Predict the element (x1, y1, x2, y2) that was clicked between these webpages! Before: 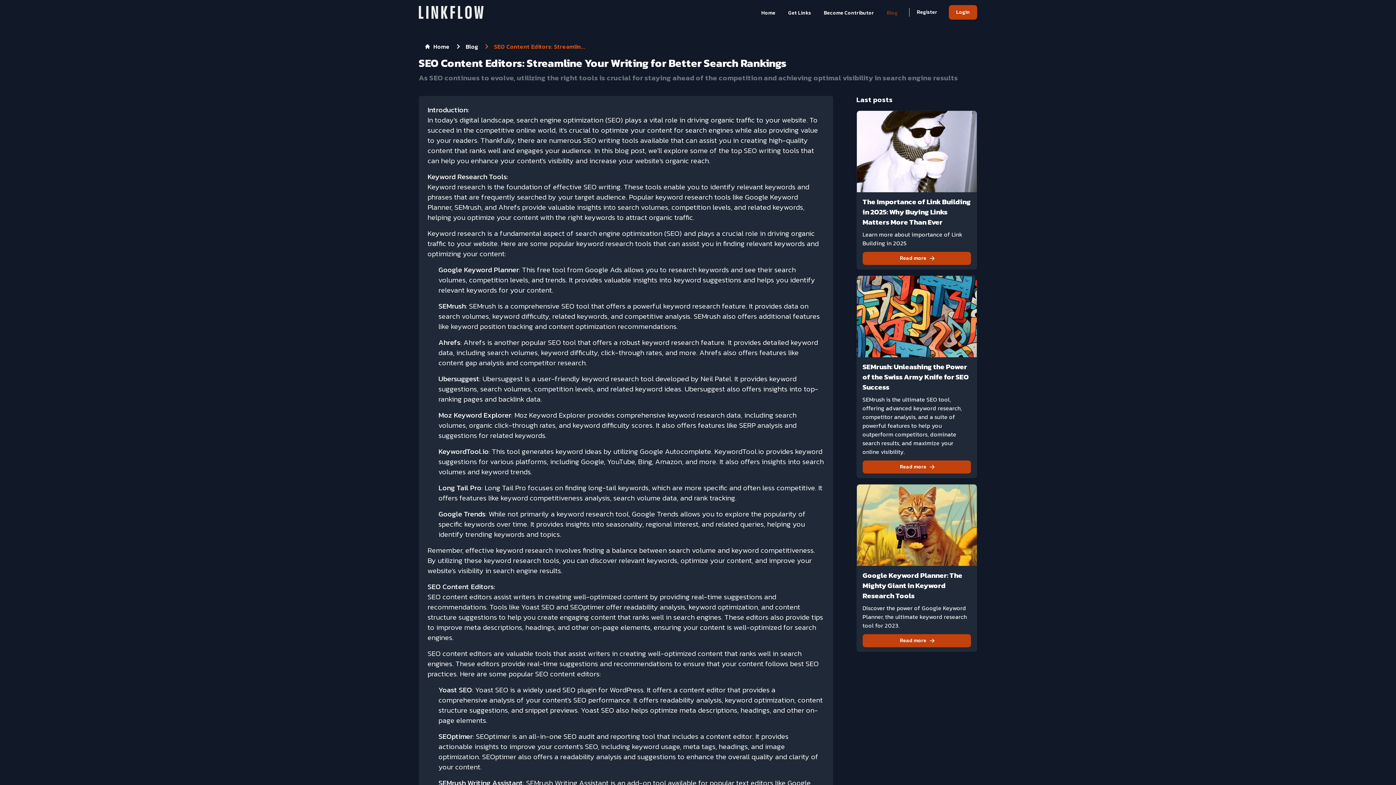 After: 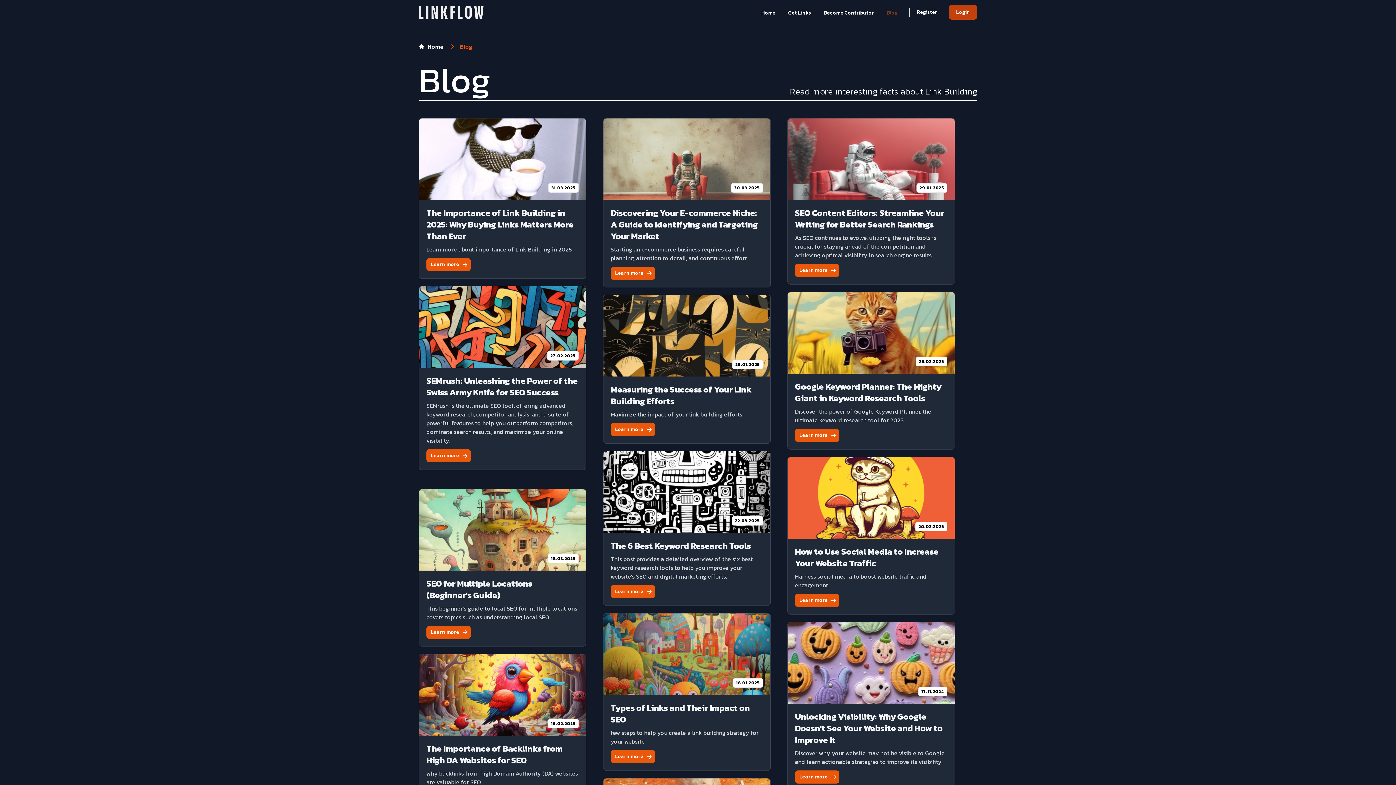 Action: bbox: (886, 9, 897, 16) label: Blog